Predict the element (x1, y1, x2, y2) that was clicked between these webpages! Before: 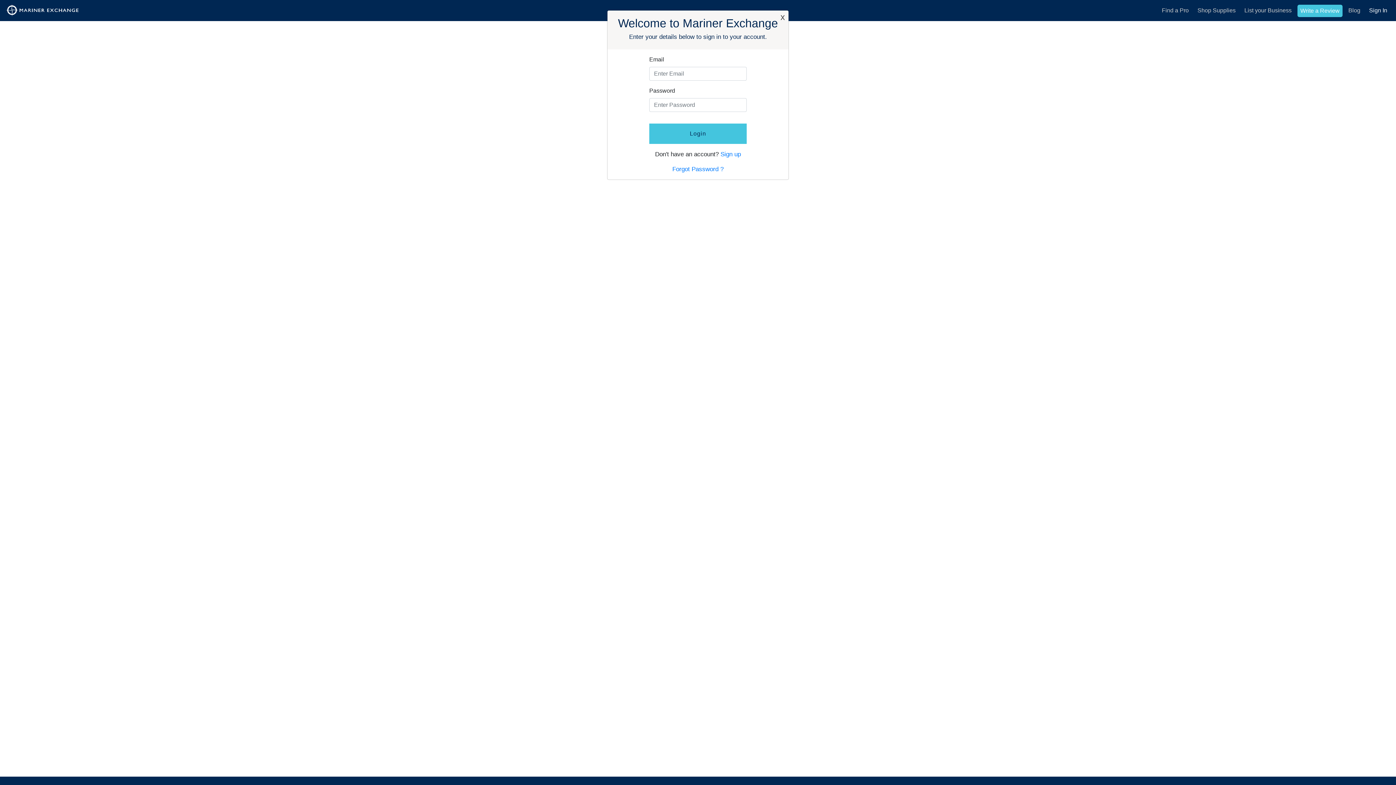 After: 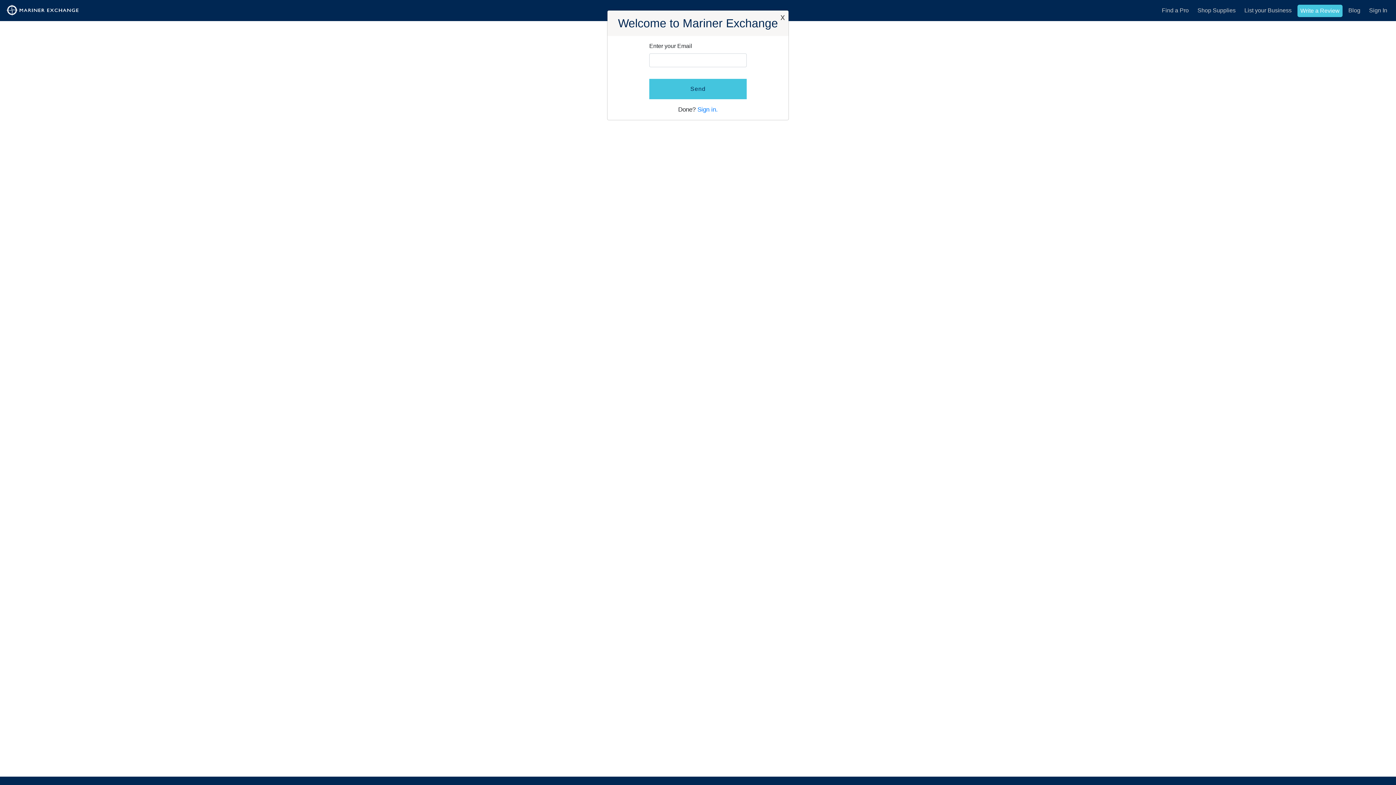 Action: label: Forgot Password ? bbox: (672, 165, 723, 172)